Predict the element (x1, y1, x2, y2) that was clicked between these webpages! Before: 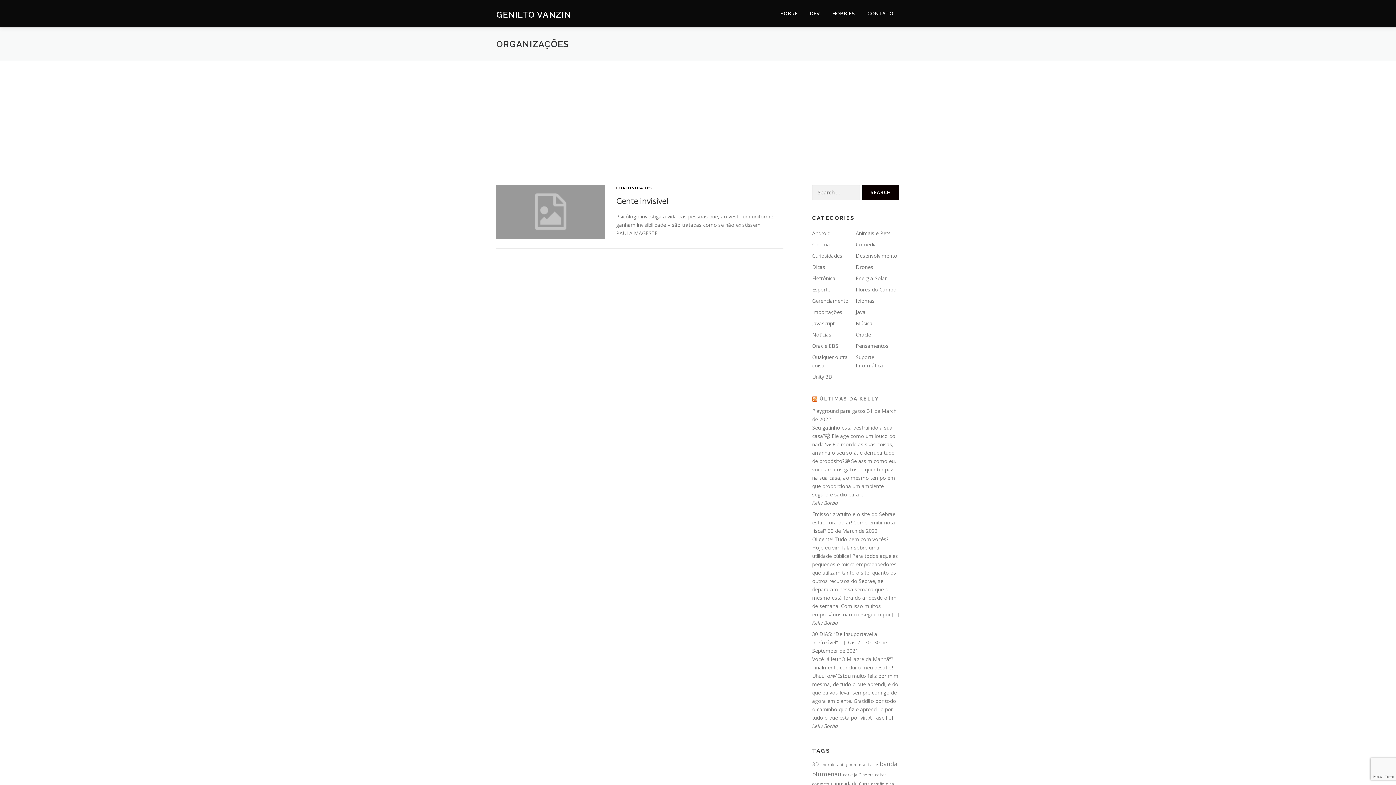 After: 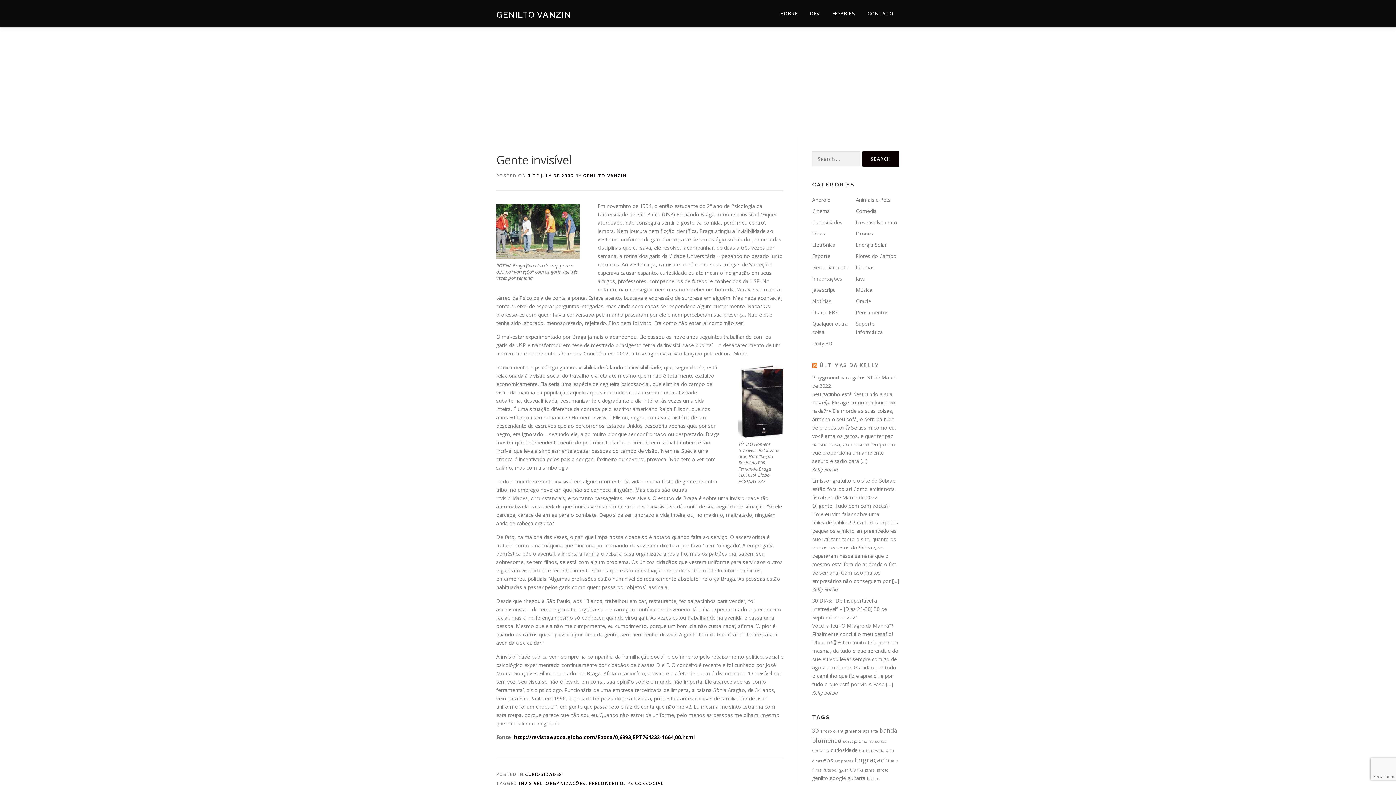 Action: bbox: (496, 207, 605, 214)